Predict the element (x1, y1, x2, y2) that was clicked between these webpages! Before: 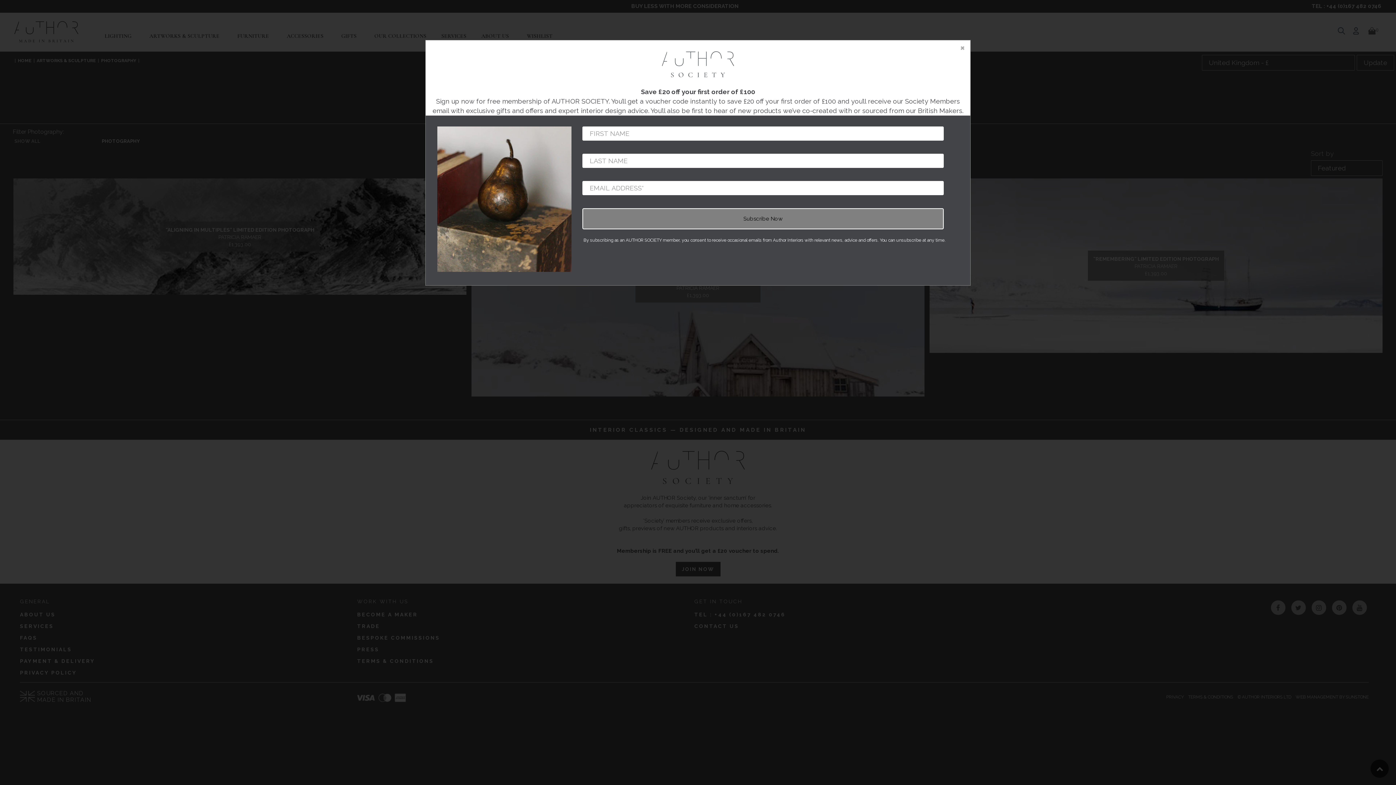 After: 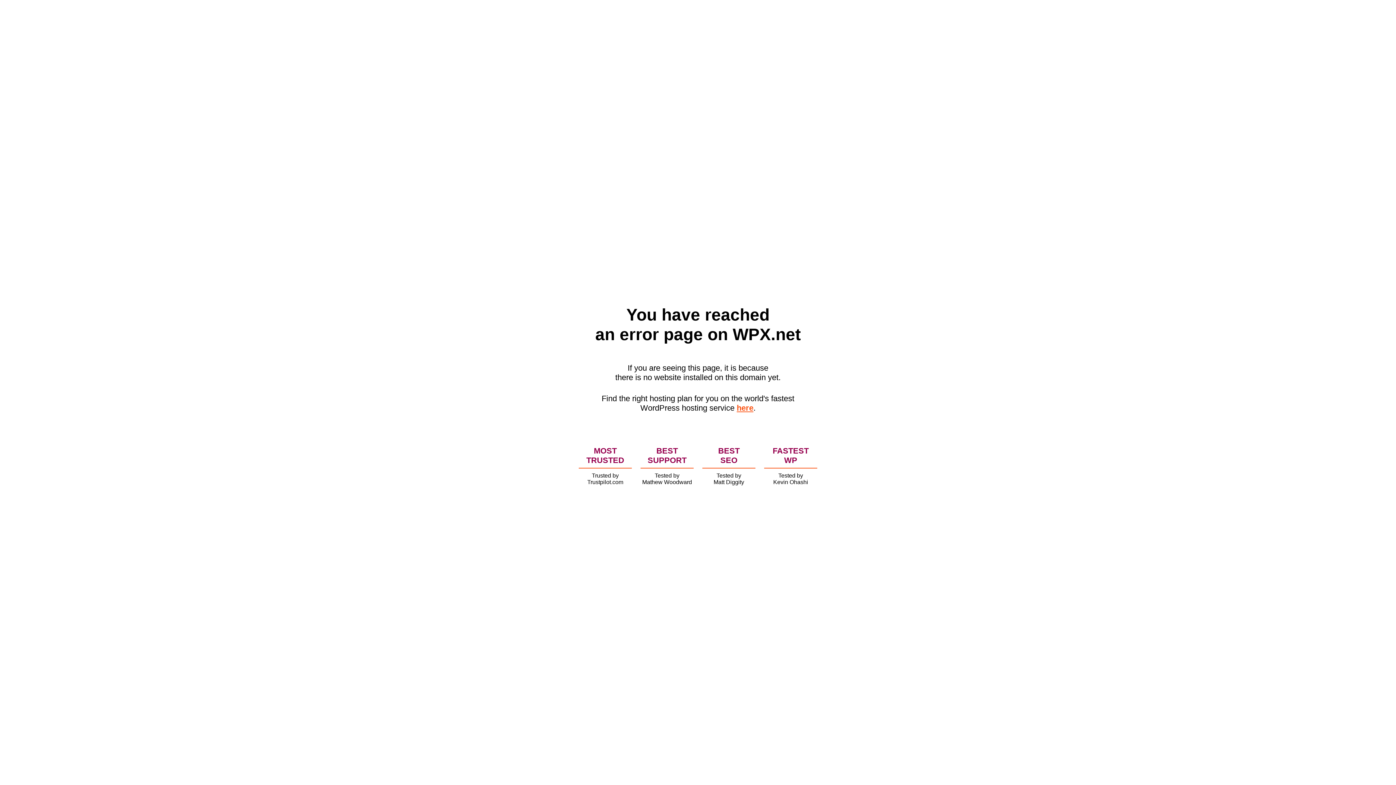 Action: bbox: (661, 71, 734, 78)